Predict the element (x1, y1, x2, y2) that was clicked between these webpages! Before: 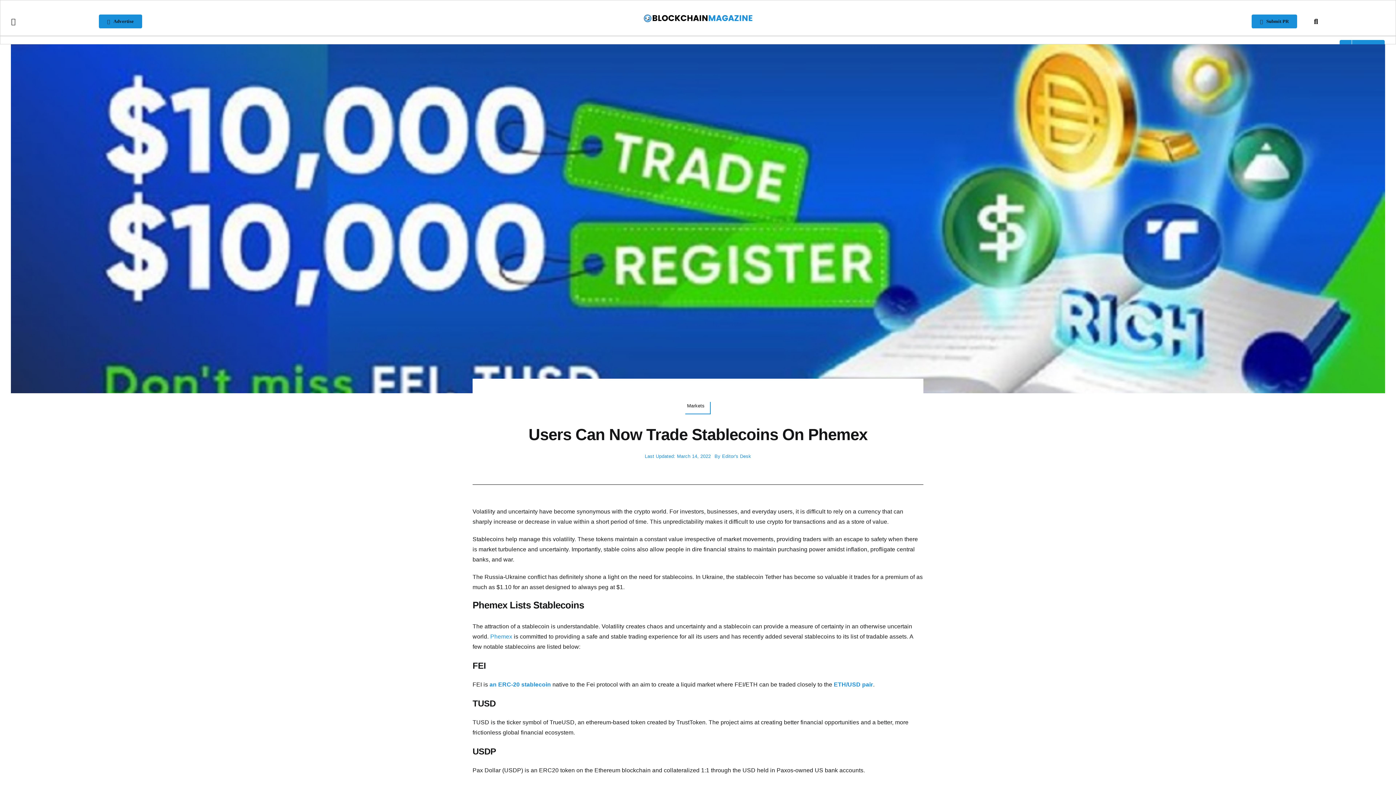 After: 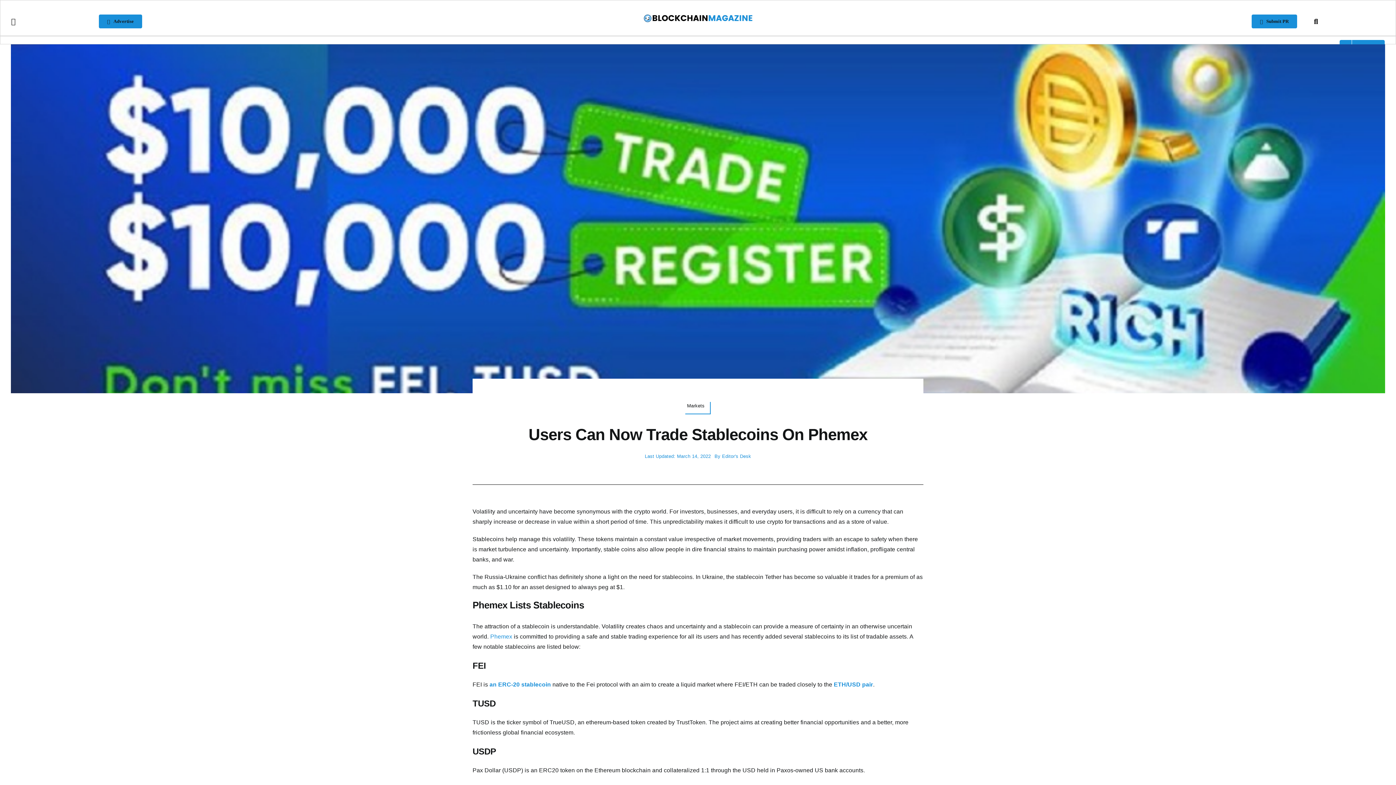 Action: bbox: (489, 681, 551, 687) label: an ERC-20 stablecoin